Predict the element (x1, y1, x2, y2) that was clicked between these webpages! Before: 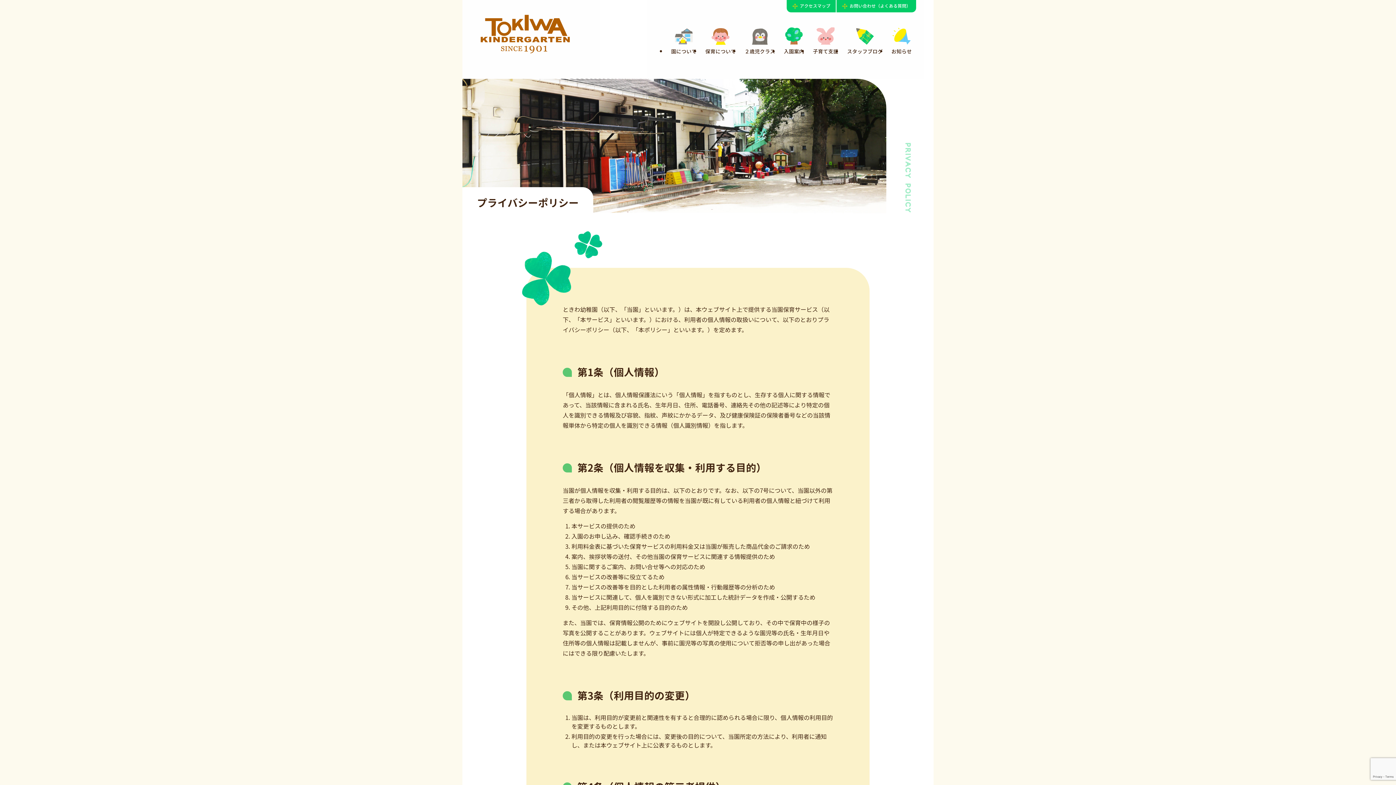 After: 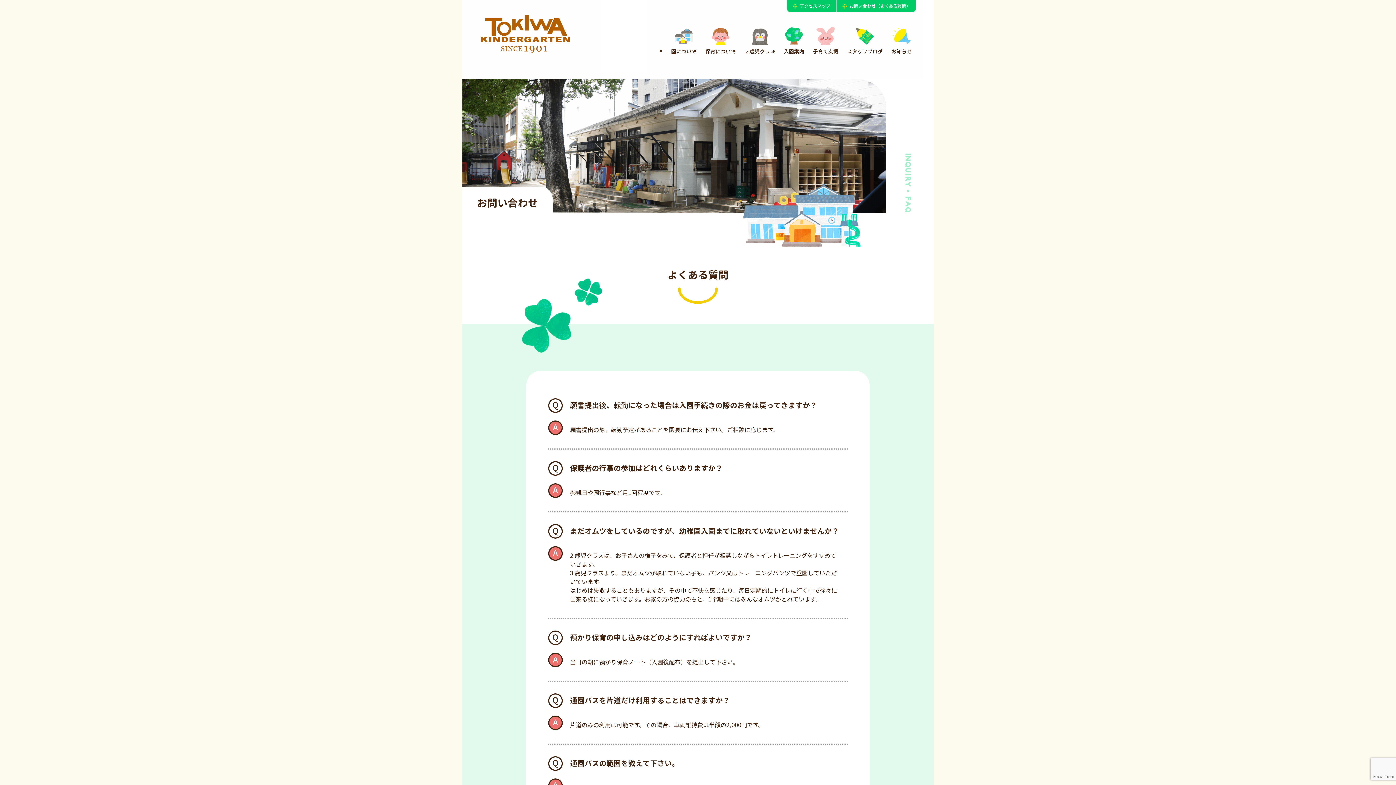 Action: bbox: (836, 0, 916, 12) label: お問い合わせ（よくある質問）